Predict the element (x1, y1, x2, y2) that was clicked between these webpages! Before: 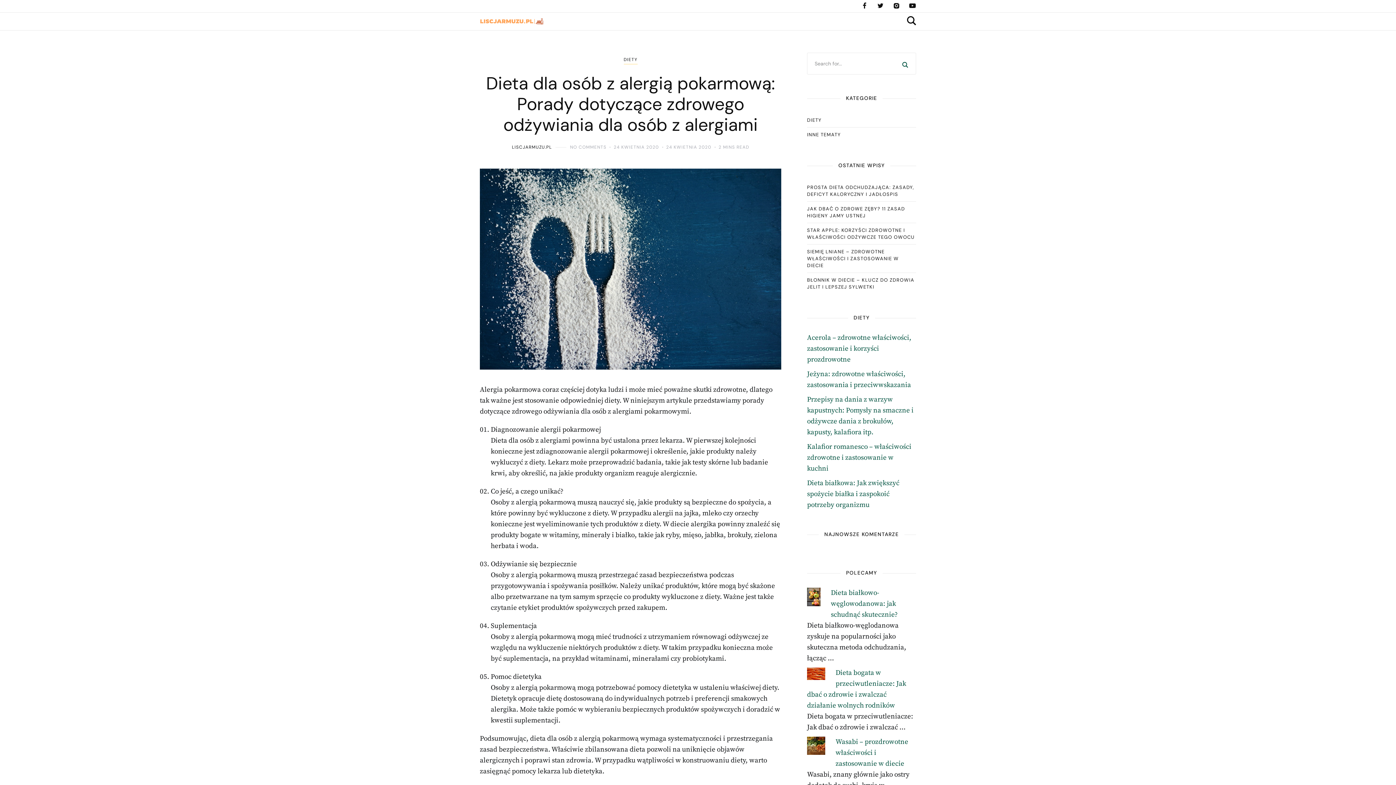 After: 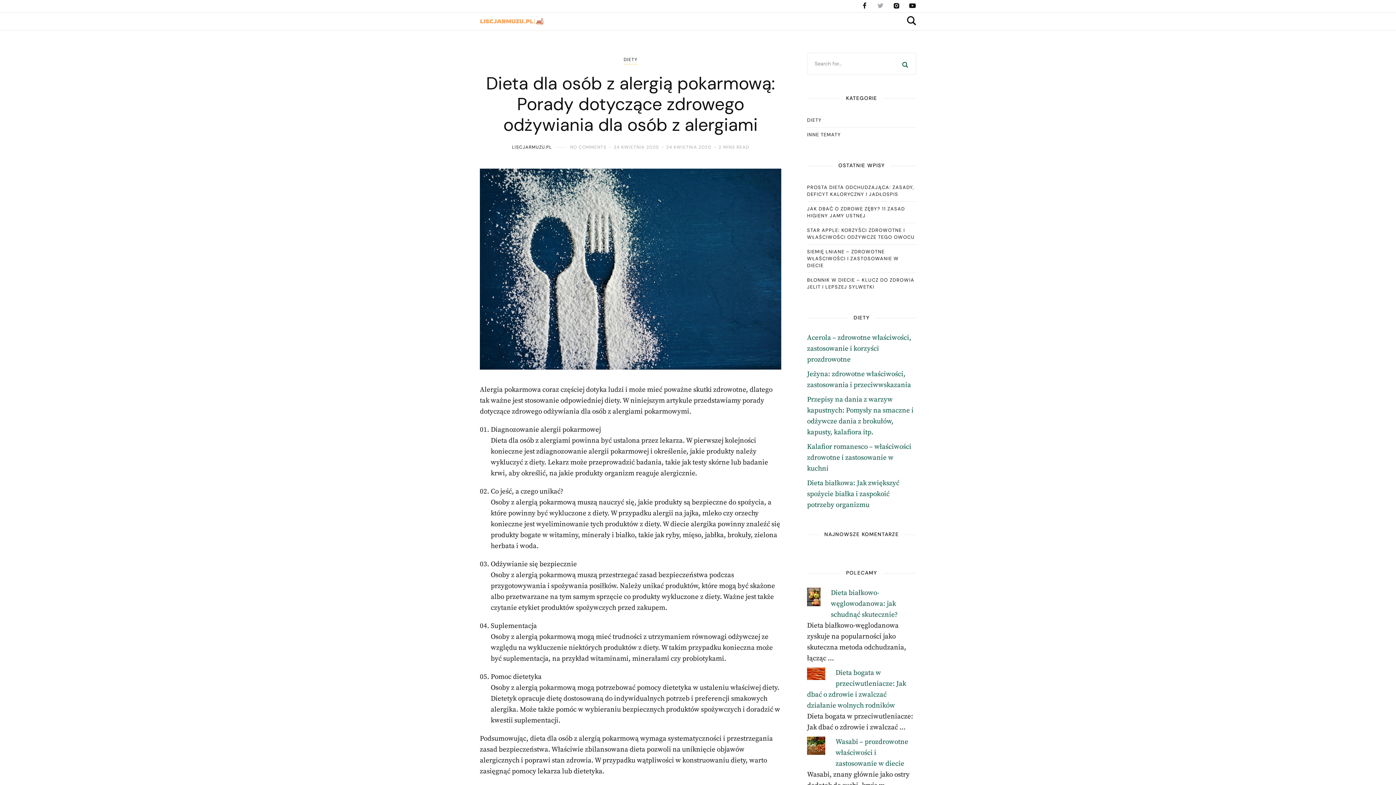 Action: bbox: (877, 2, 884, 9)